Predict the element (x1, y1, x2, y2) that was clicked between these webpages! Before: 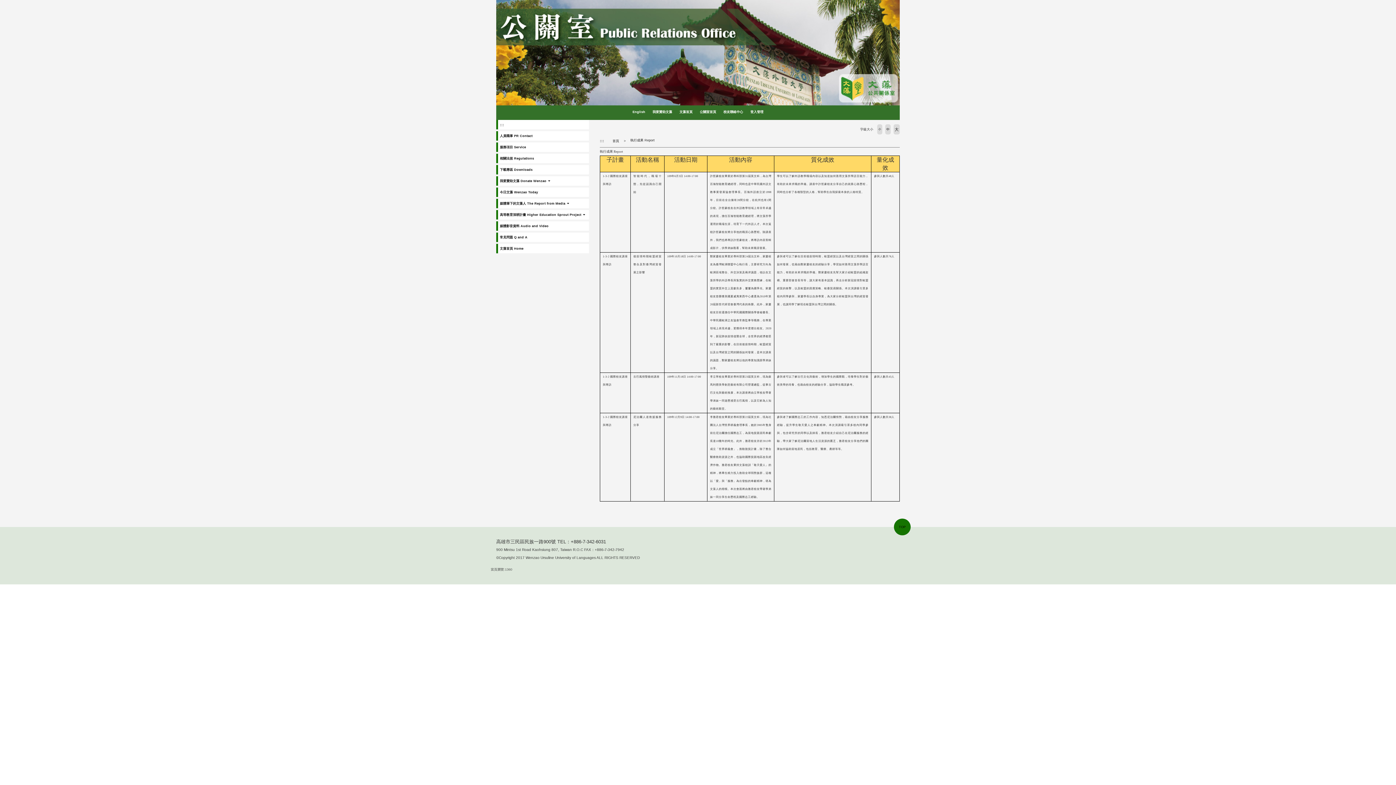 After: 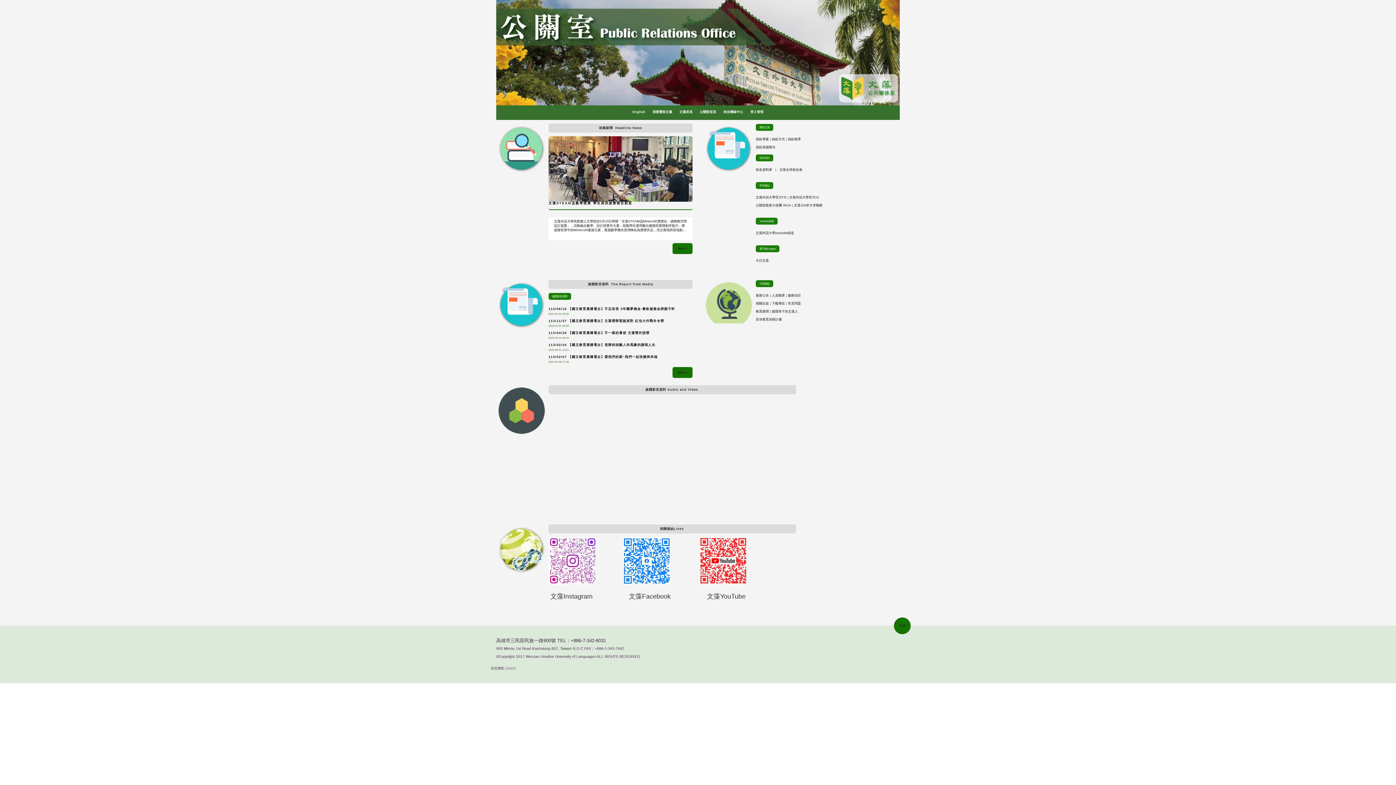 Action: bbox: (609, 139, 622, 142) label: 首頁